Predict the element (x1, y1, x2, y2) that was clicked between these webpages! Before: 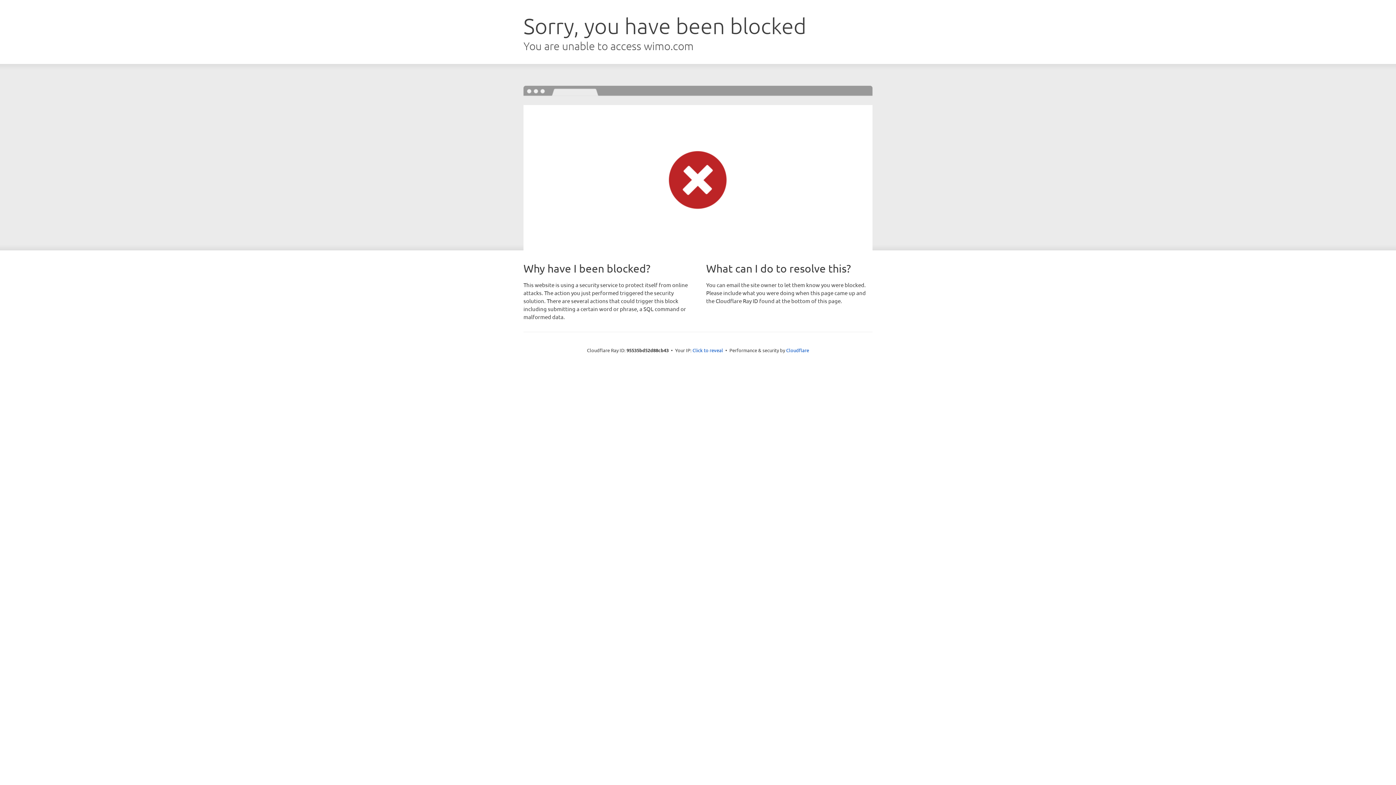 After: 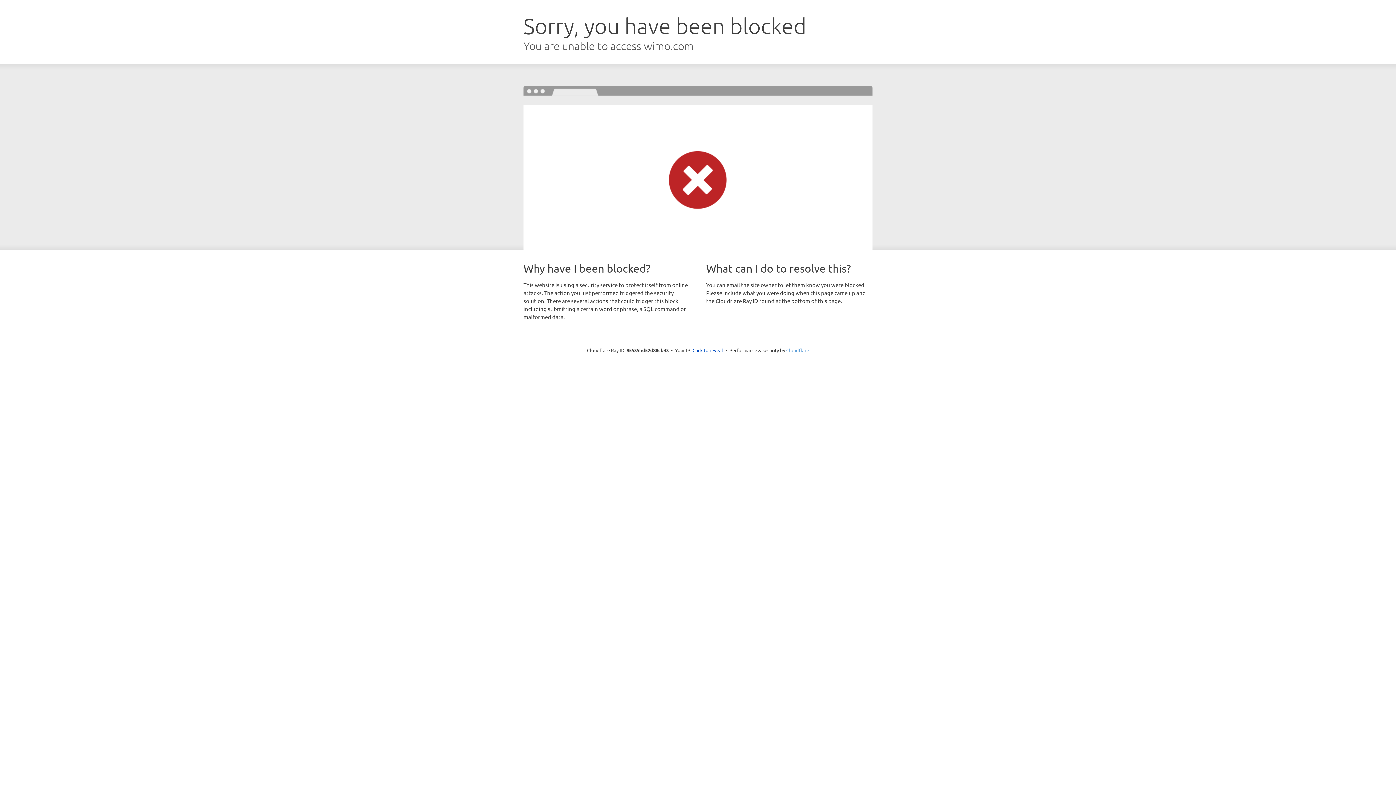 Action: bbox: (786, 347, 809, 353) label: Cloudflare